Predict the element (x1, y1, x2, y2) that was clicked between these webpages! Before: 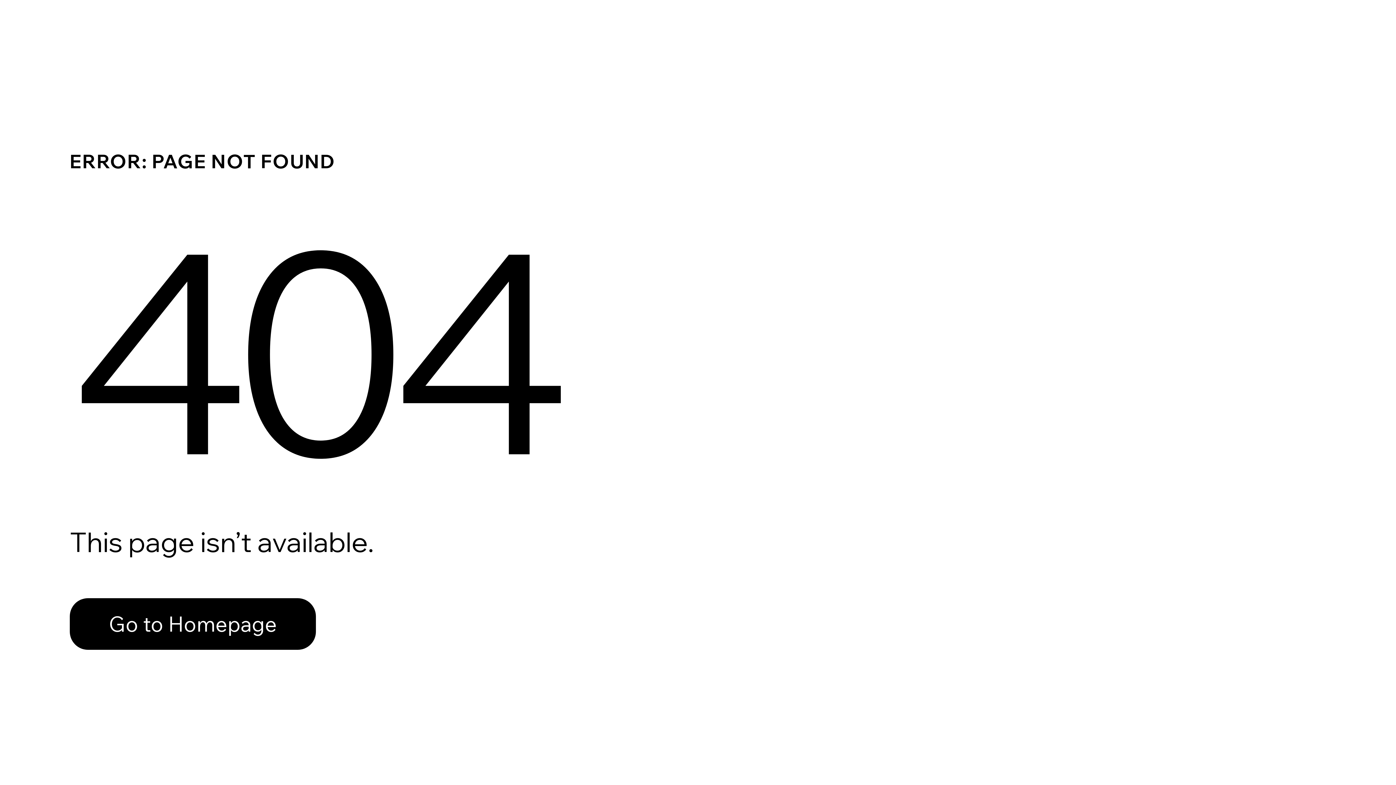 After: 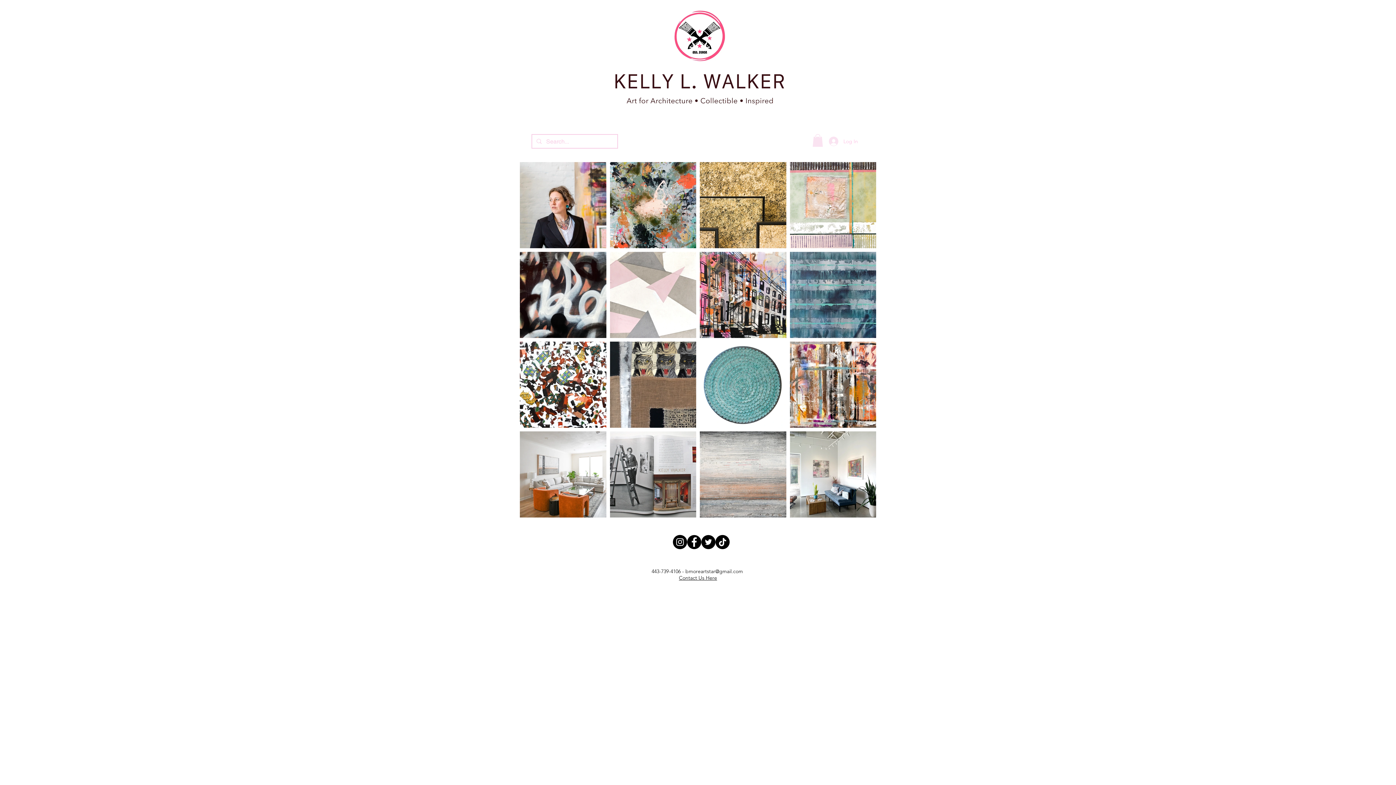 Action: bbox: (69, 598, 316, 650) label: Go to Homepage